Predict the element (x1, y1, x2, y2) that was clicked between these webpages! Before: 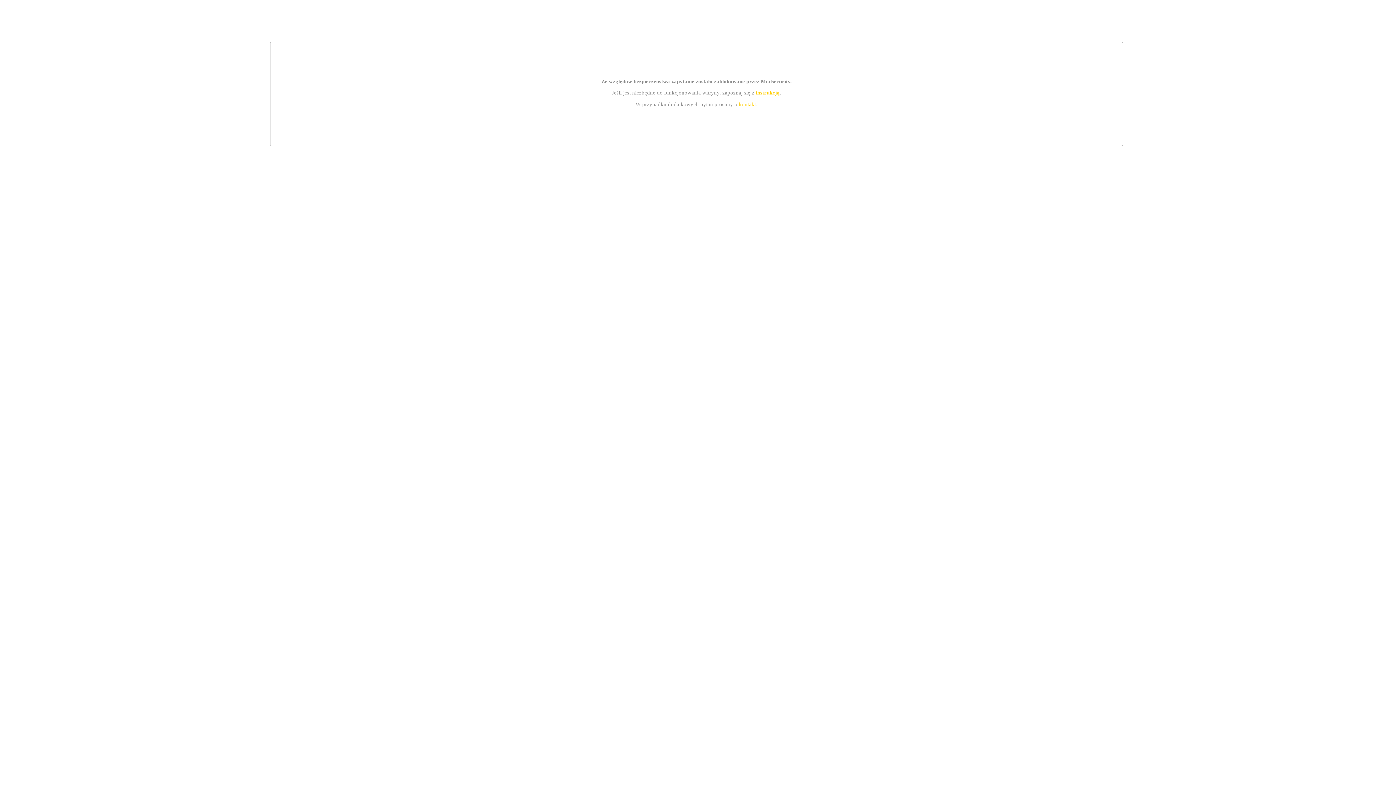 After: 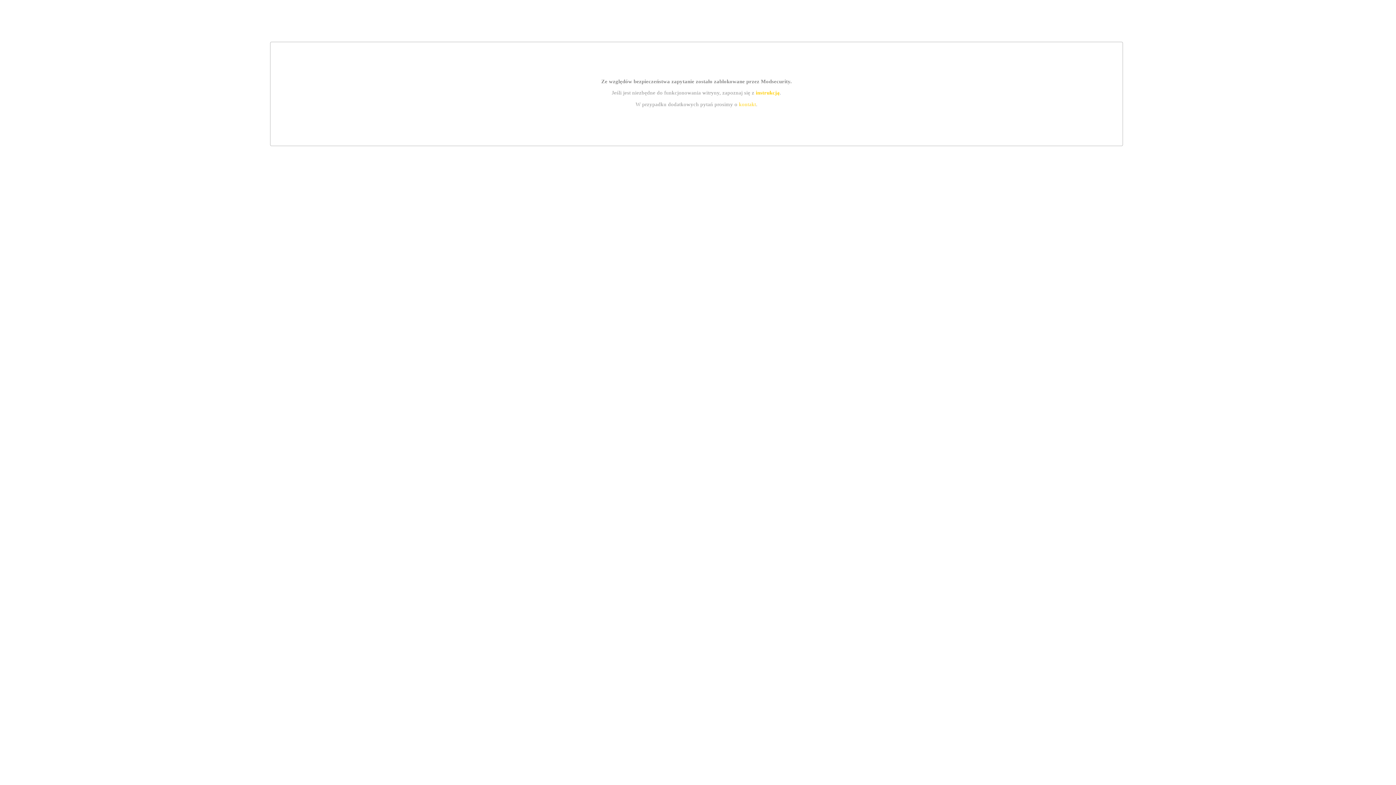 Action: label: kontakt bbox: (739, 101, 756, 107)